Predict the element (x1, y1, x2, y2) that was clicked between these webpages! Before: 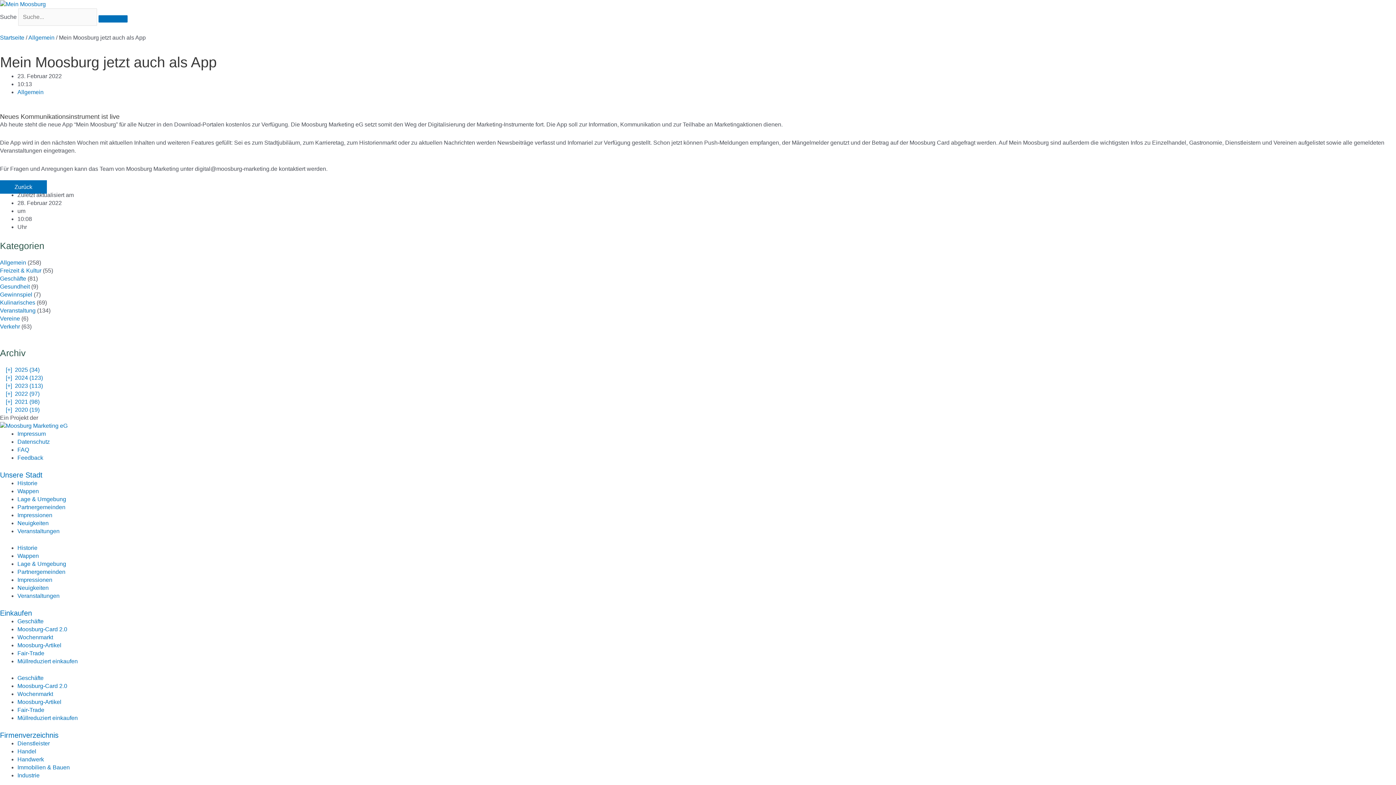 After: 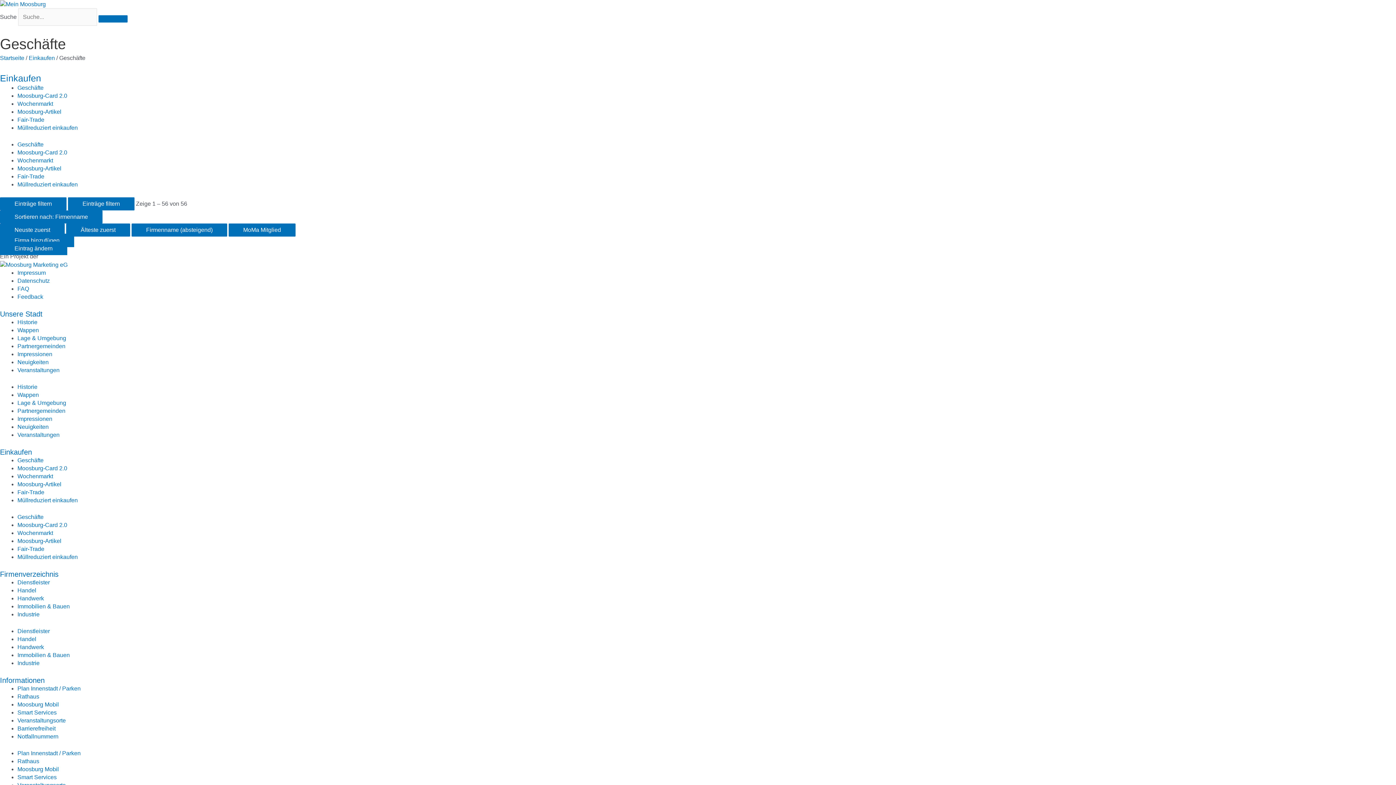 Action: label: Geschäfte bbox: (17, 675, 43, 681)